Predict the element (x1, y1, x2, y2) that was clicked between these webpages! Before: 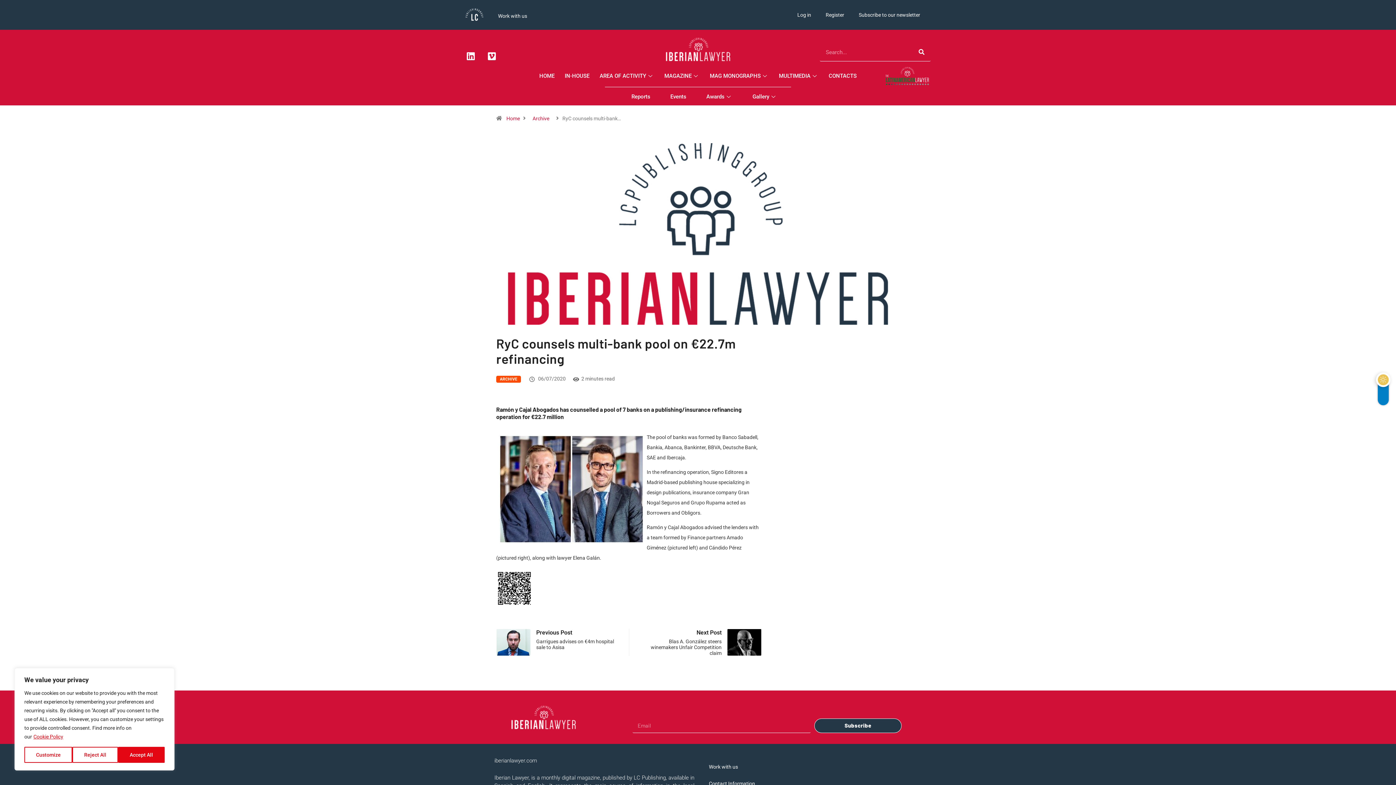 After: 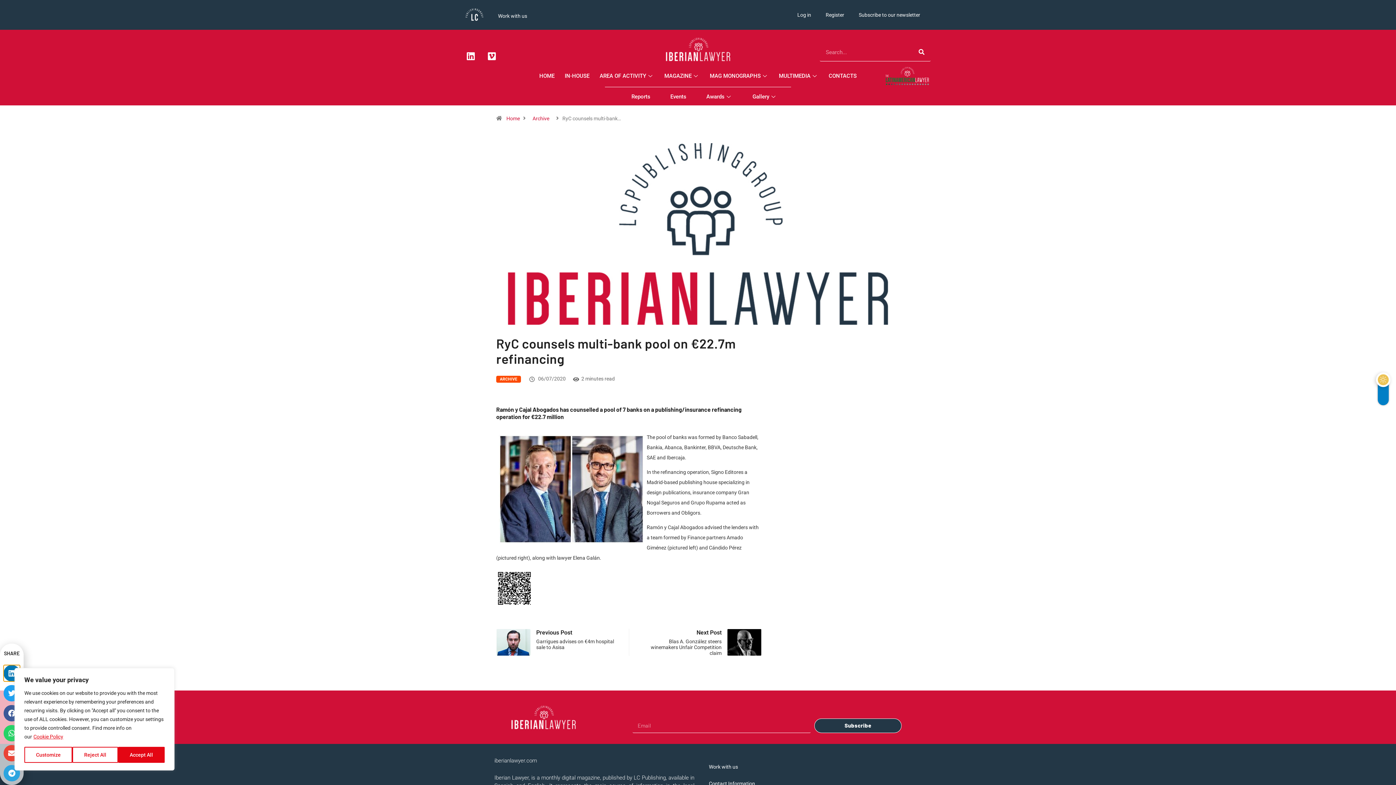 Action: bbox: (885, 63, 929, 88)